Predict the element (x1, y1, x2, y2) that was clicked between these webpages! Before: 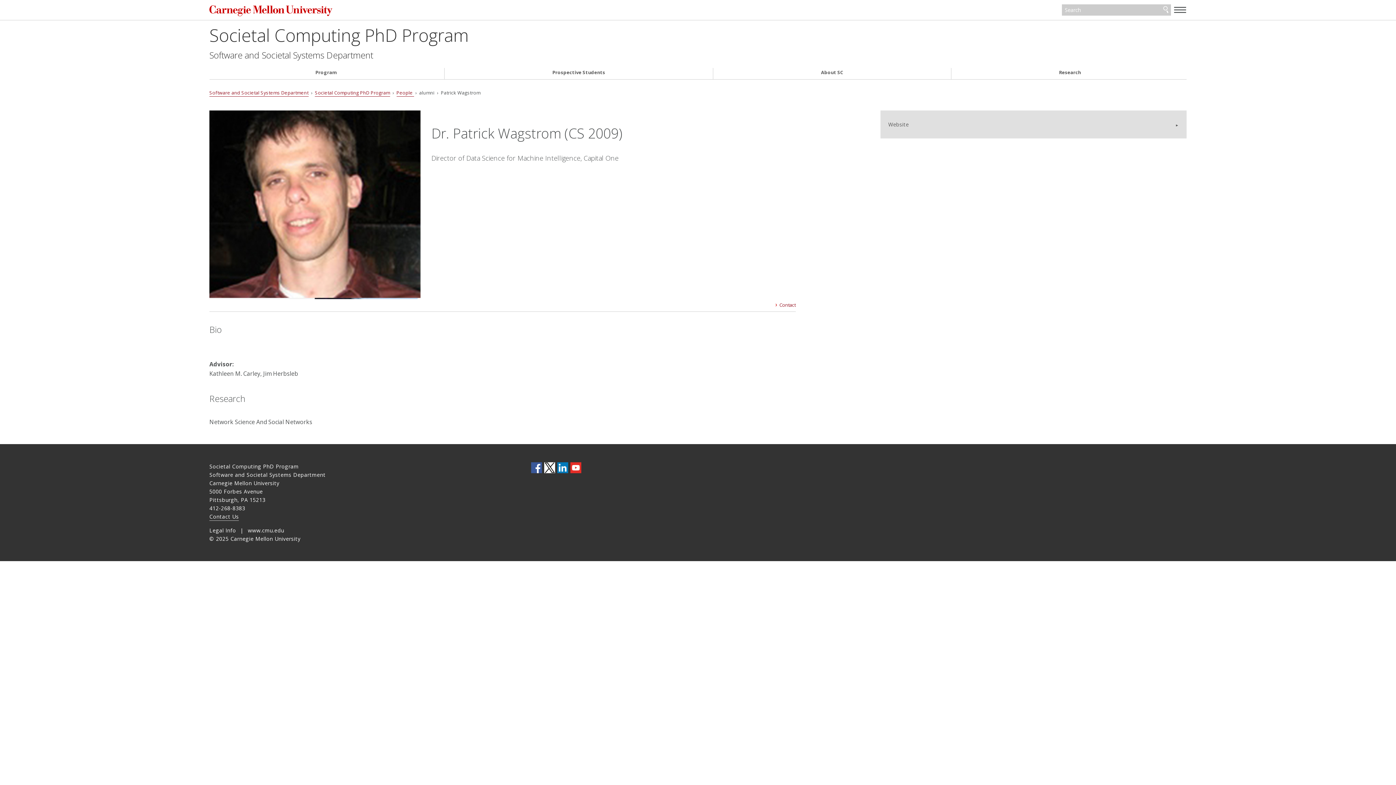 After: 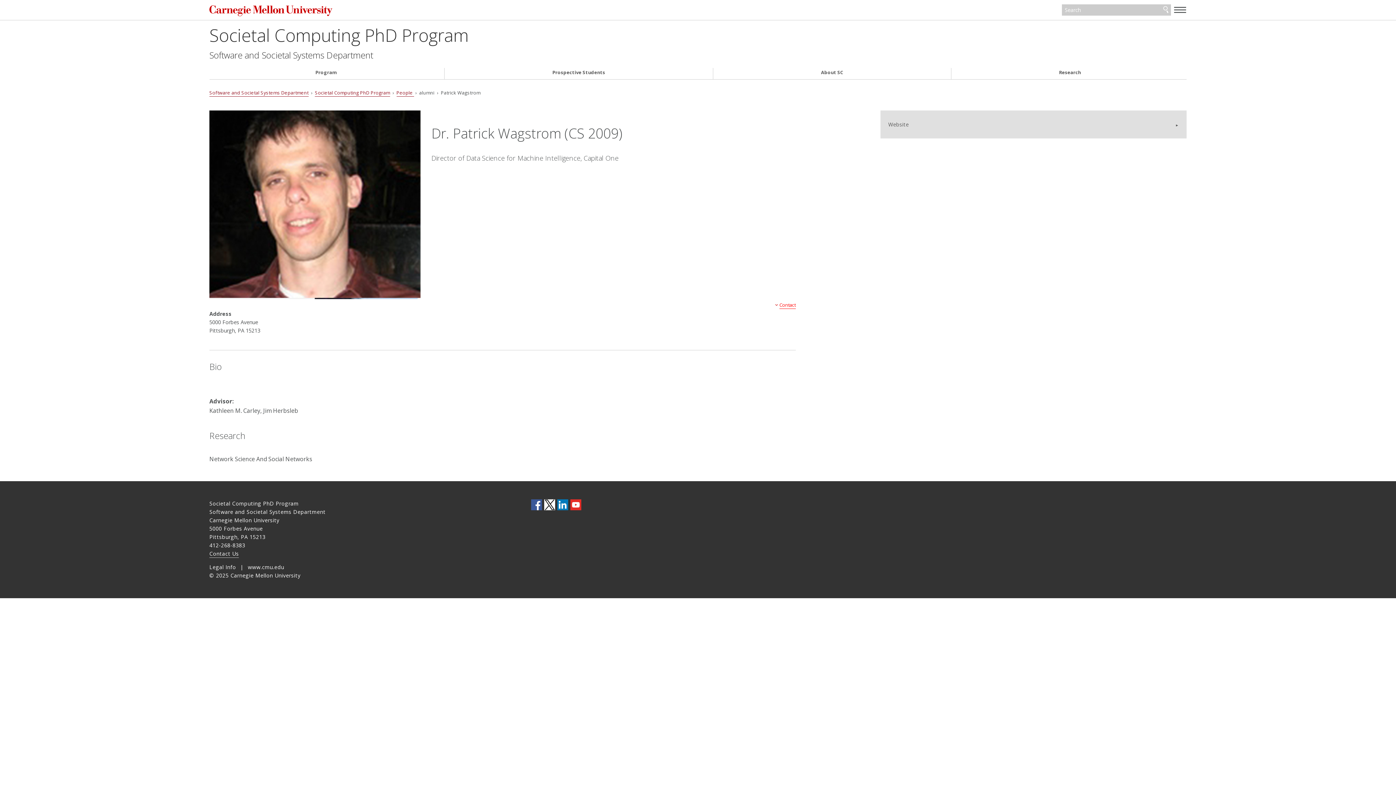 Action: label: Contact bbox: (779, 301, 795, 309)